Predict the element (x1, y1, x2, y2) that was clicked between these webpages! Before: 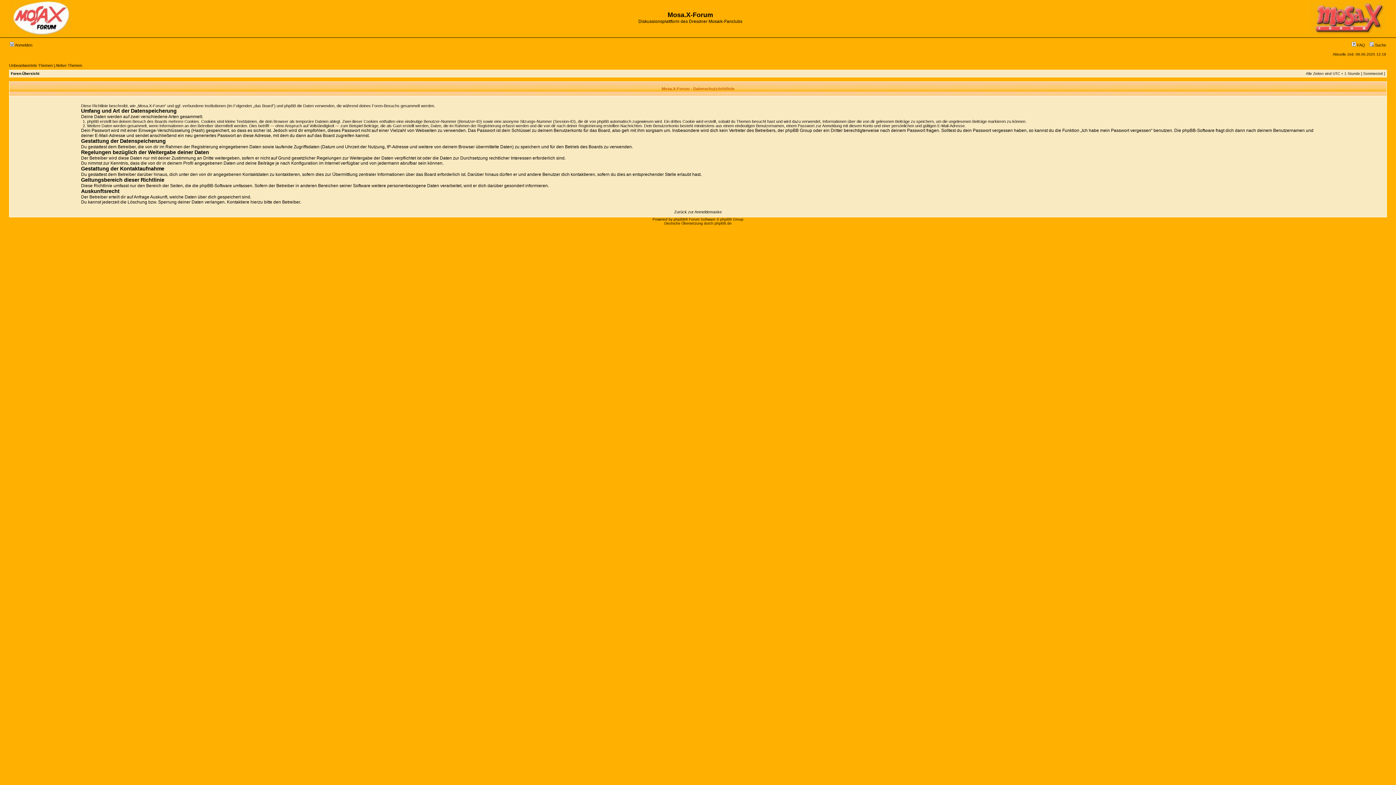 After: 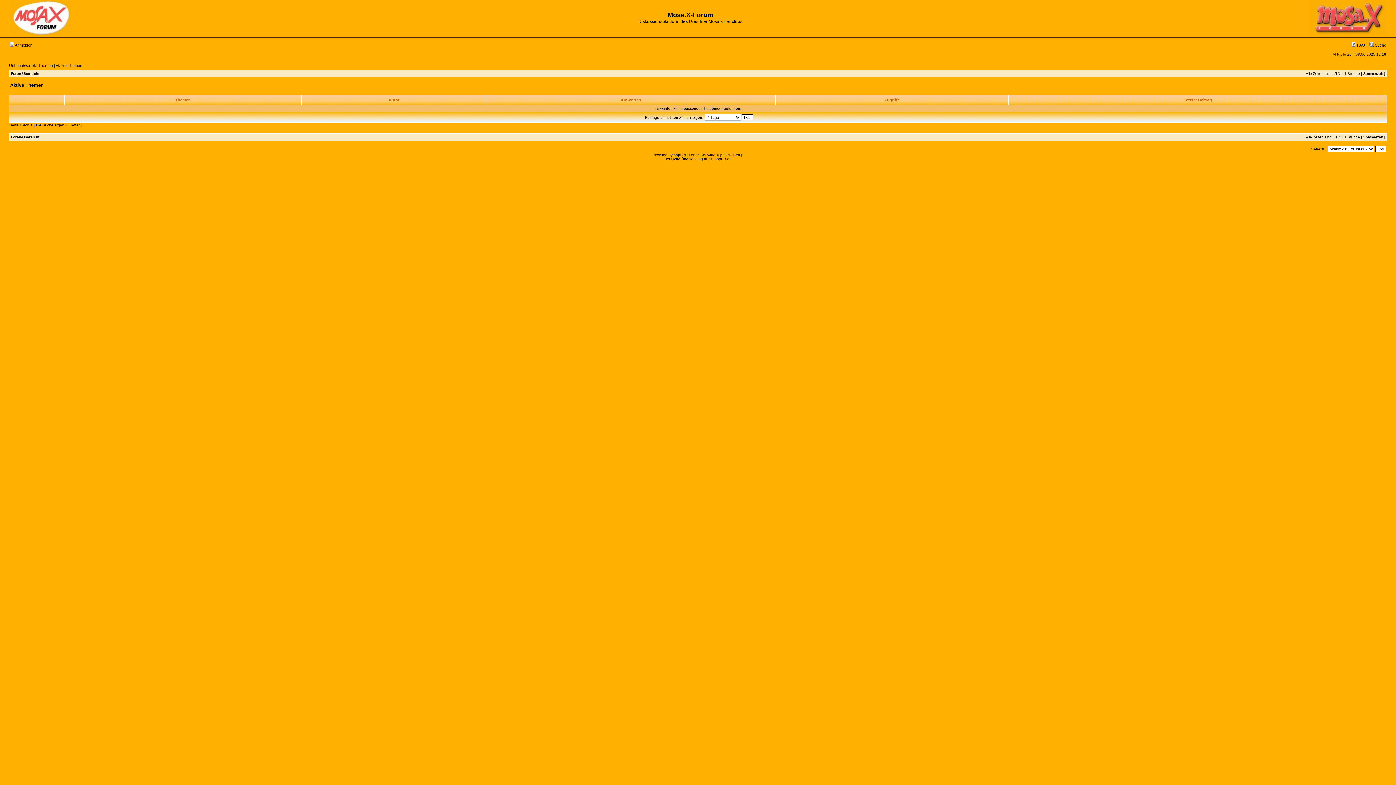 Action: bbox: (55, 63, 82, 67) label: Aktive Themen